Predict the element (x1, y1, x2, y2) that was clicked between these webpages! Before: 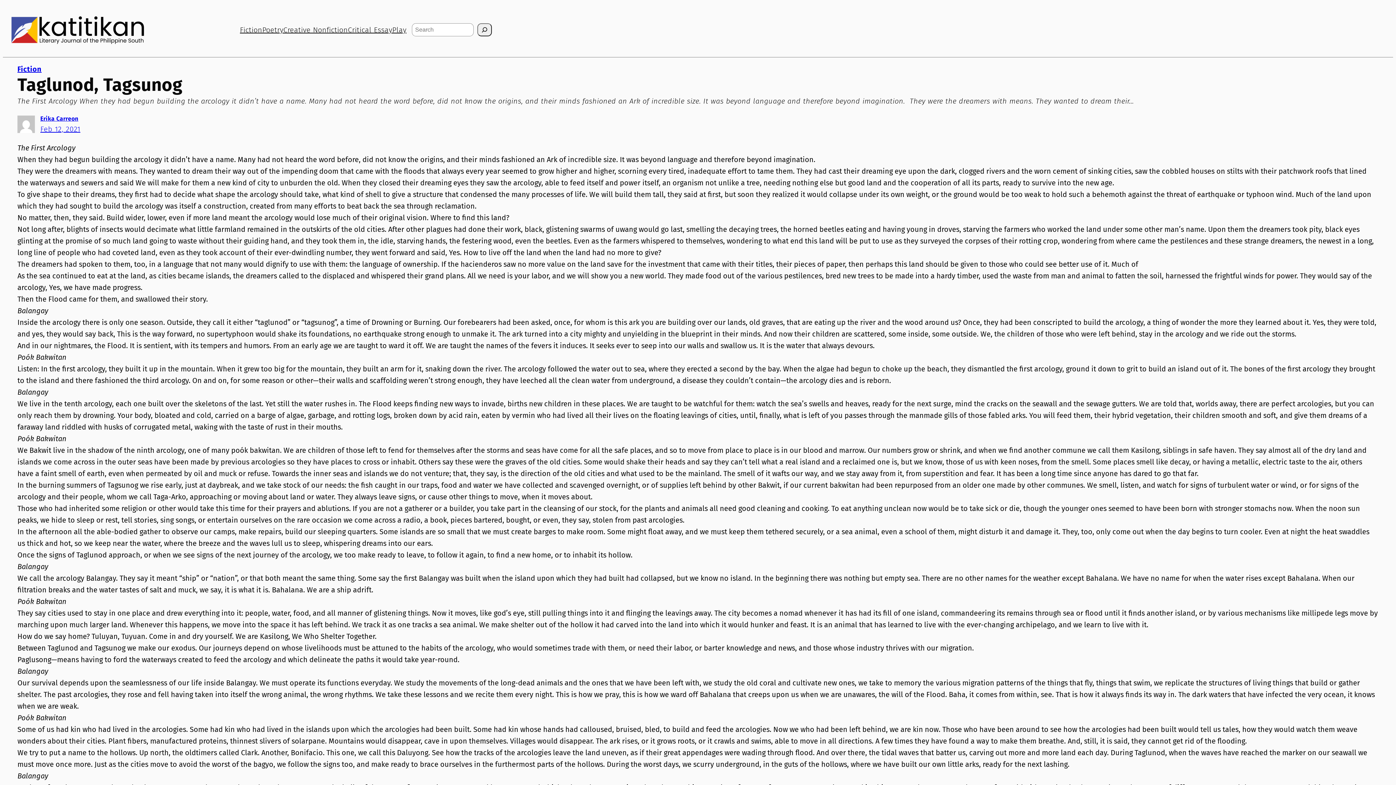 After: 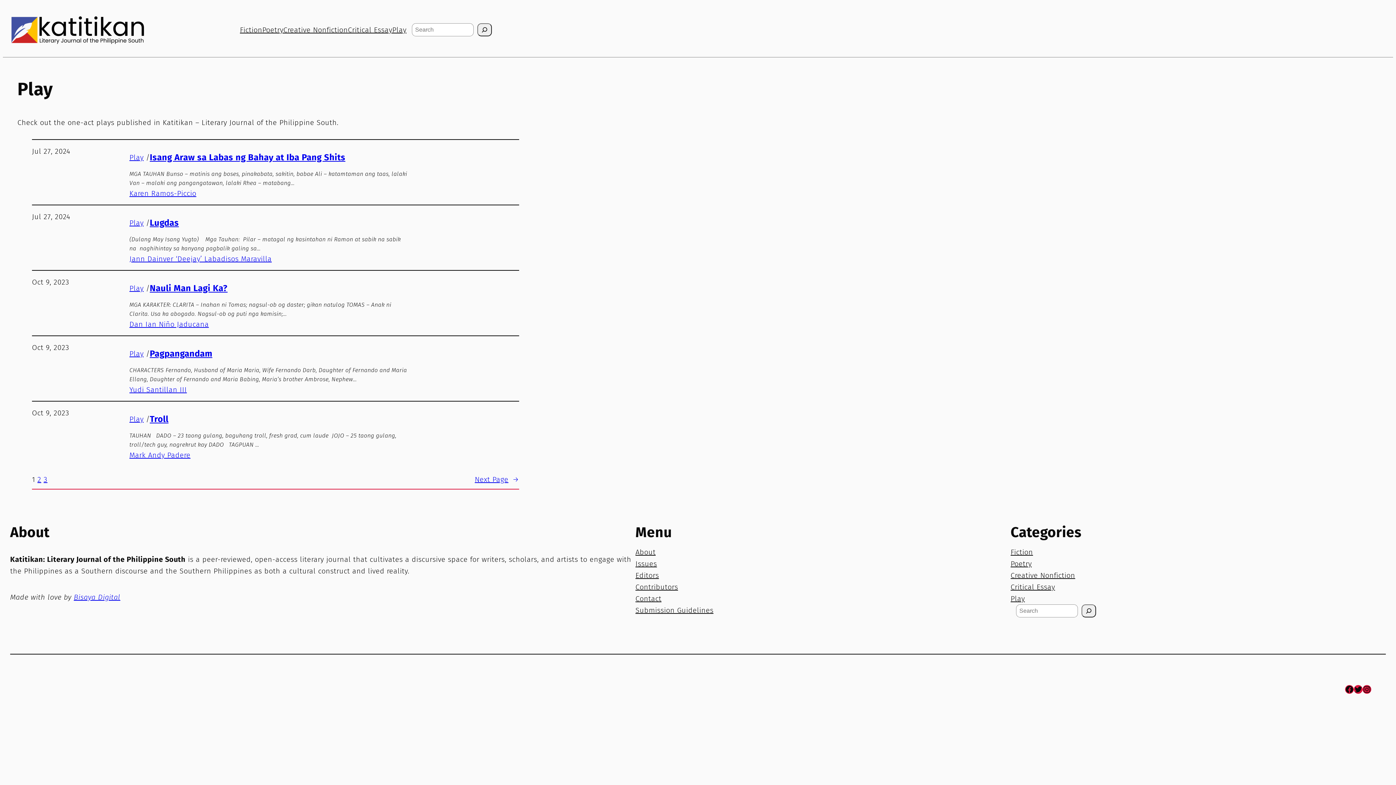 Action: label: Play bbox: (392, 24, 406, 35)